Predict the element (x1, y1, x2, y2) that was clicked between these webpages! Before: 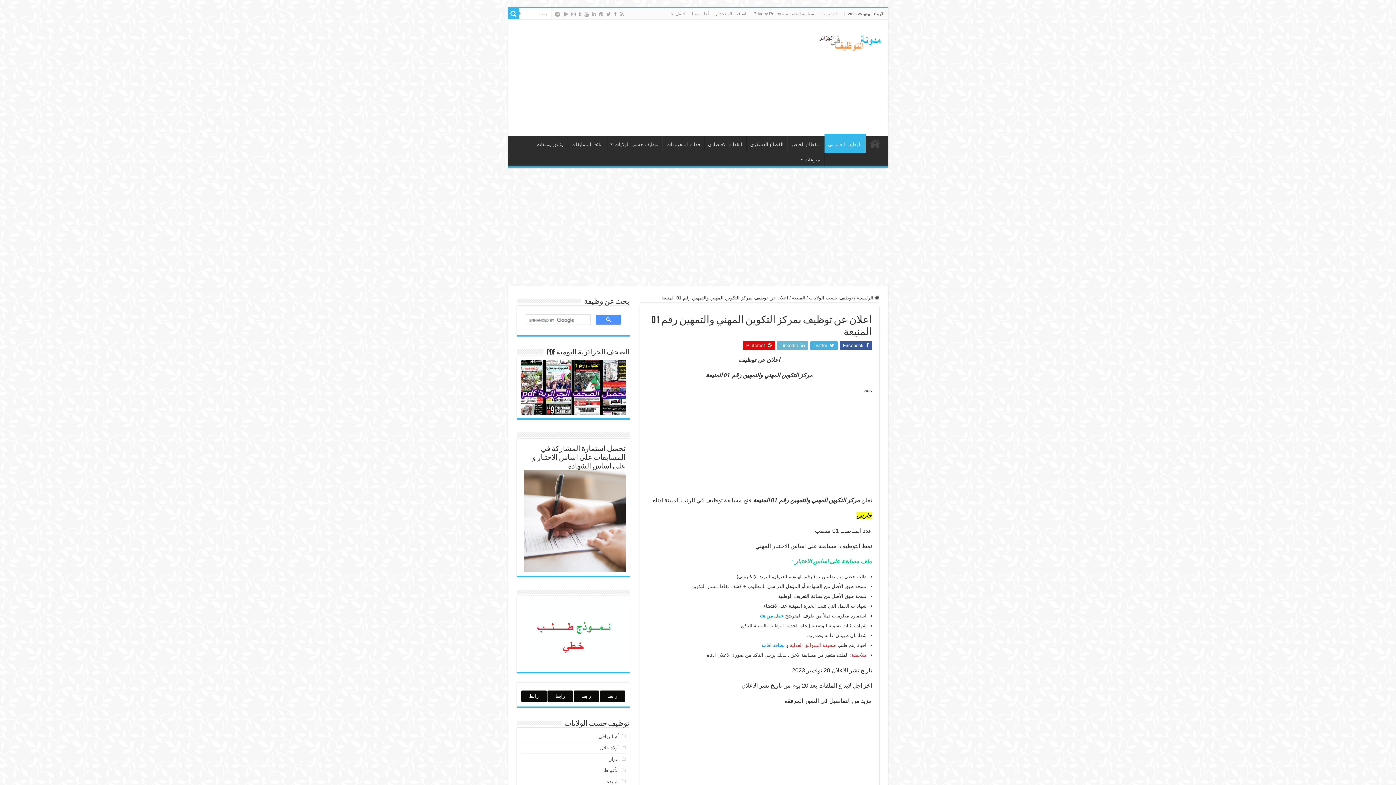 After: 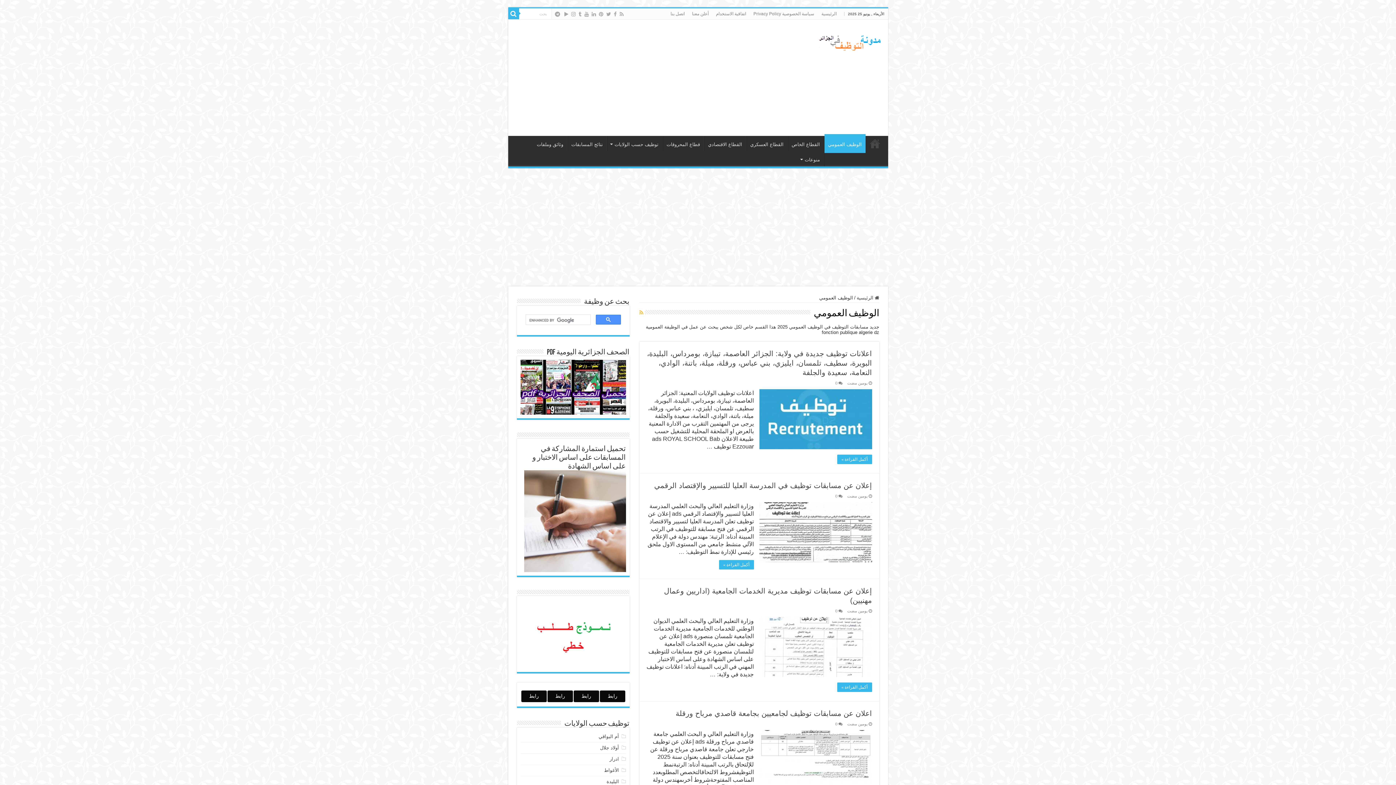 Action: label: الوظيف العمومي bbox: (824, 134, 865, 153)